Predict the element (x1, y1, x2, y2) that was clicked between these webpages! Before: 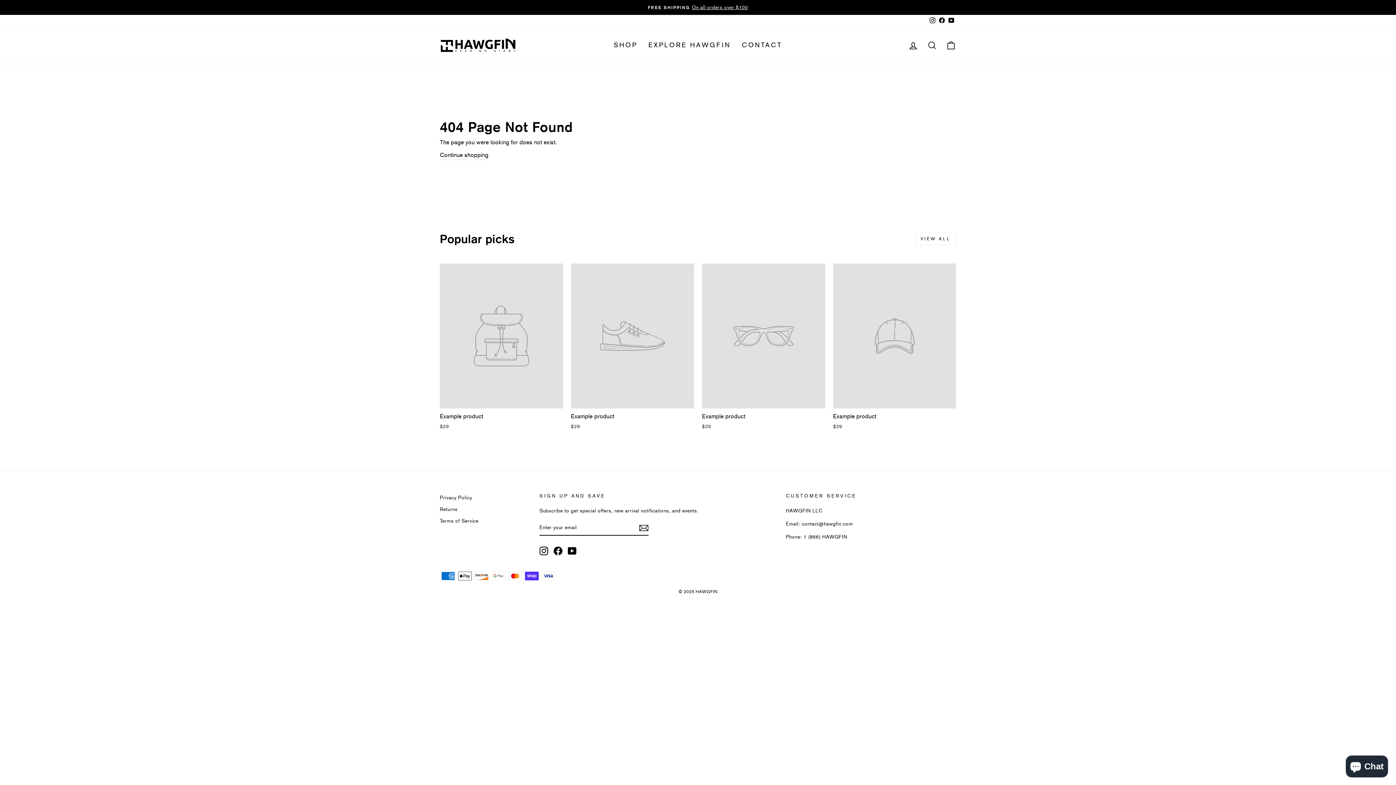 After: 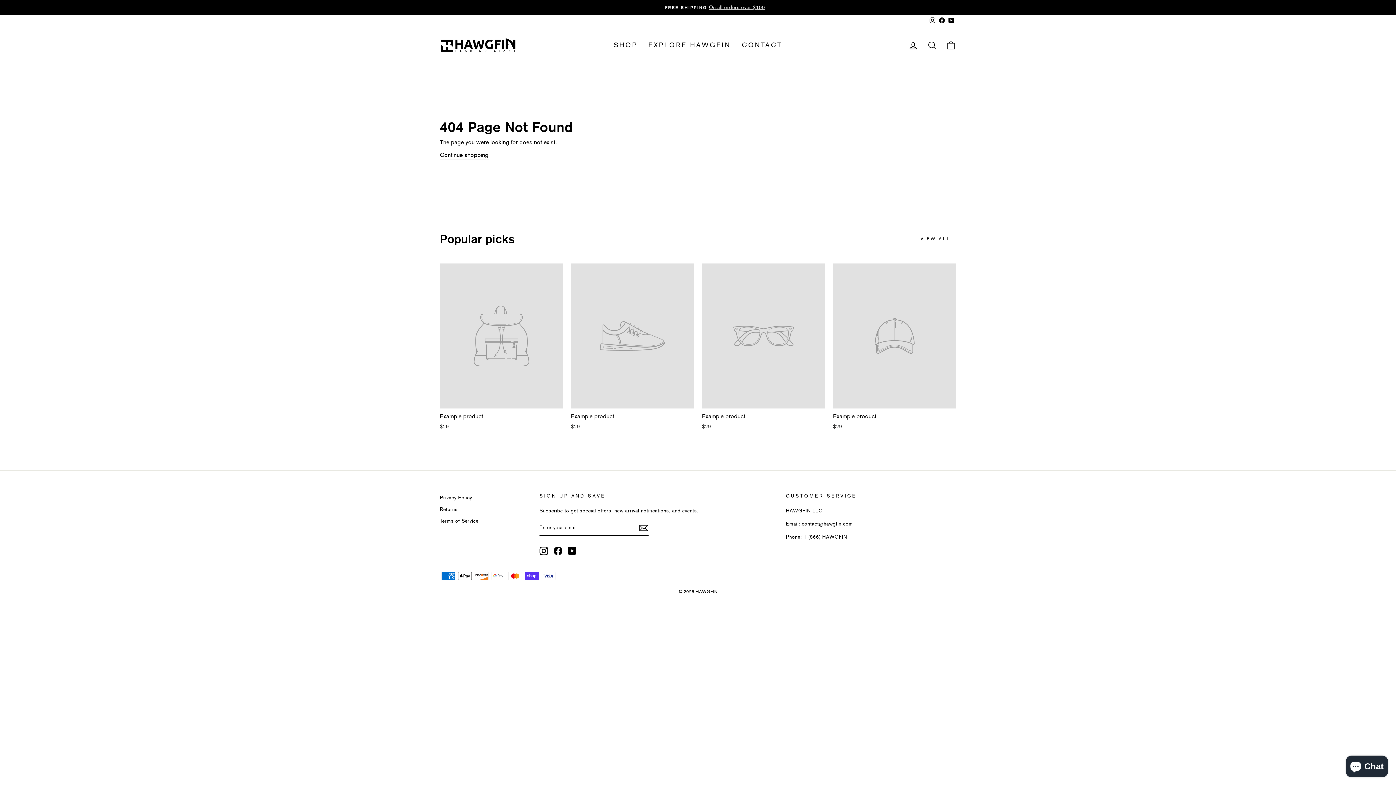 Action: bbox: (539, 546, 548, 555) label: Instagram